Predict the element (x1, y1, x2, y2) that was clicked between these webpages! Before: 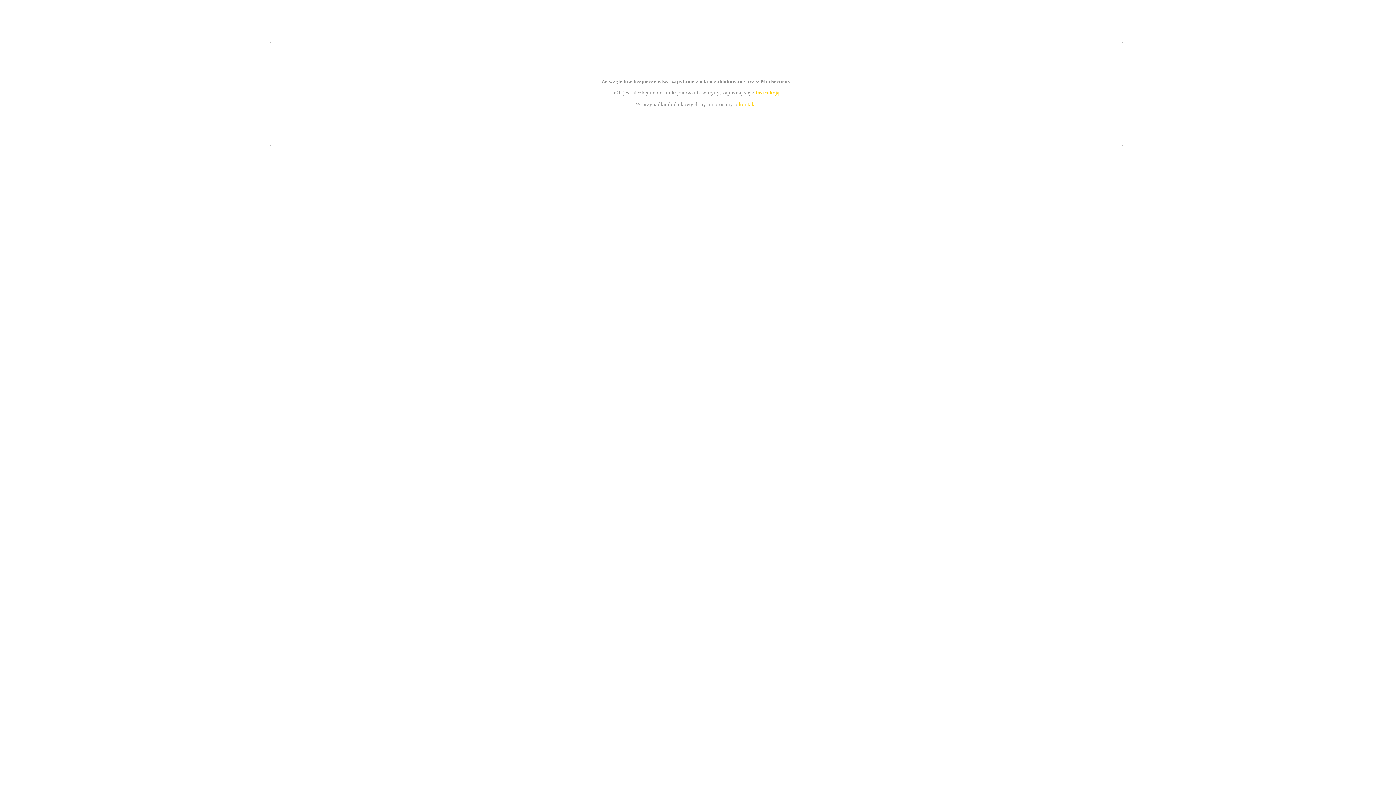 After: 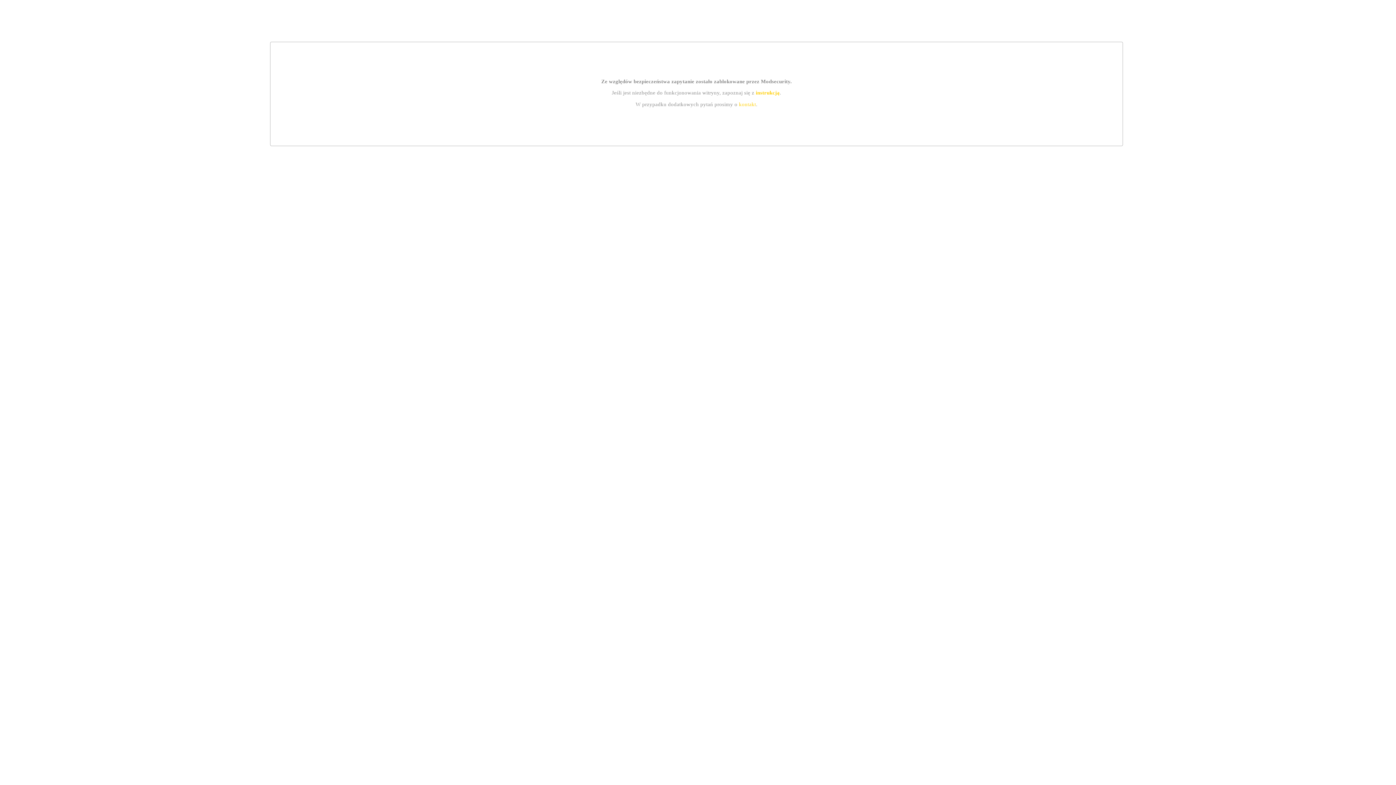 Action: bbox: (739, 101, 756, 107) label: kontakt